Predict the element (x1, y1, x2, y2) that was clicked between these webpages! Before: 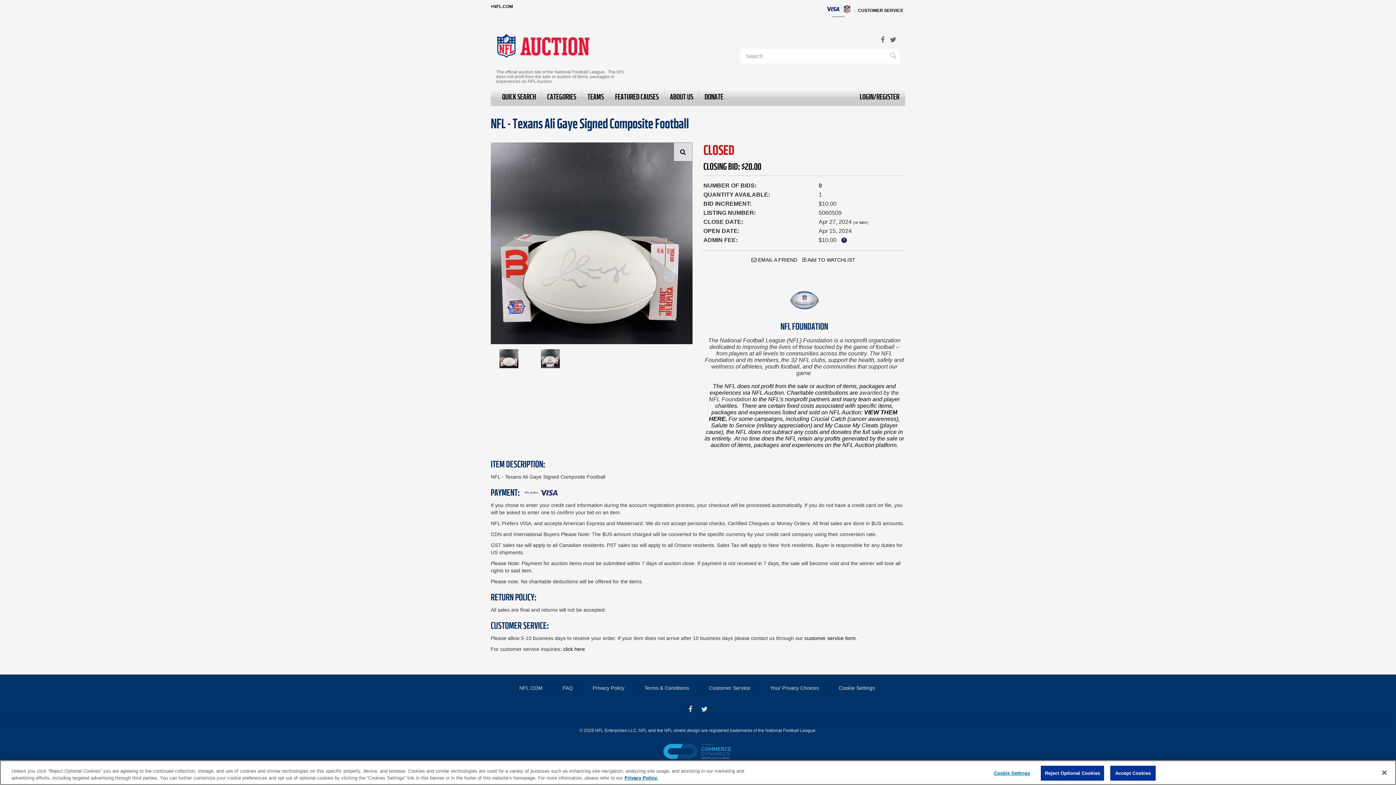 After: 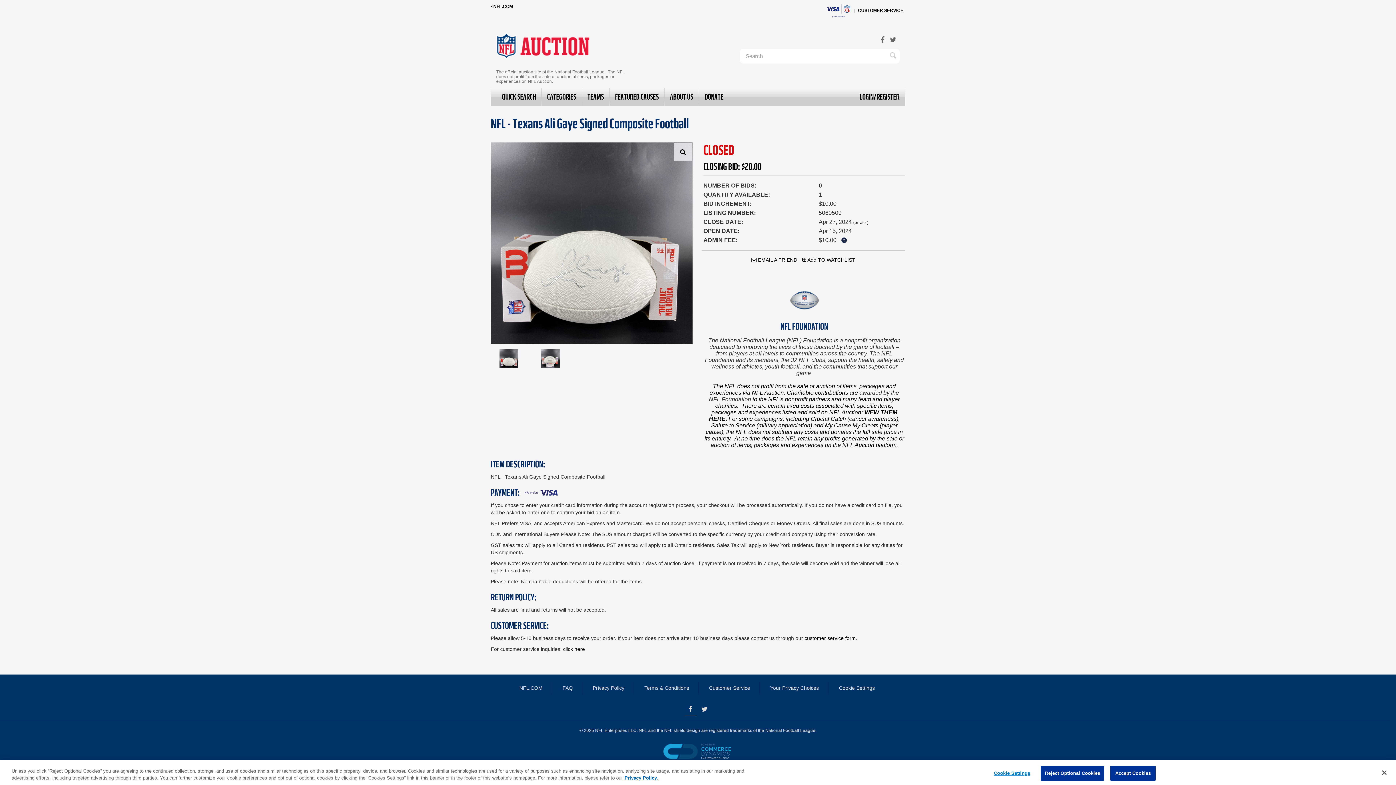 Action: bbox: (685, 702, 696, 715) label: Facebook